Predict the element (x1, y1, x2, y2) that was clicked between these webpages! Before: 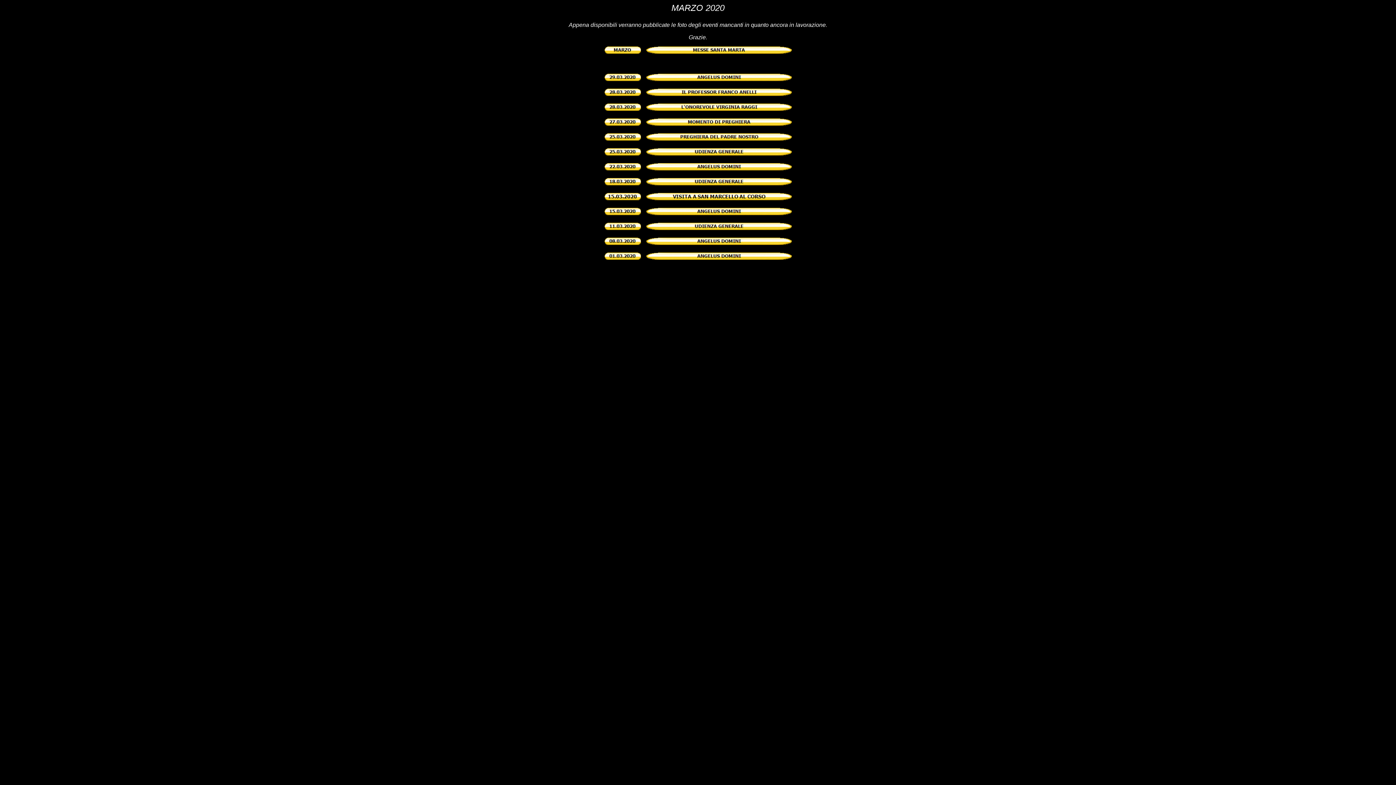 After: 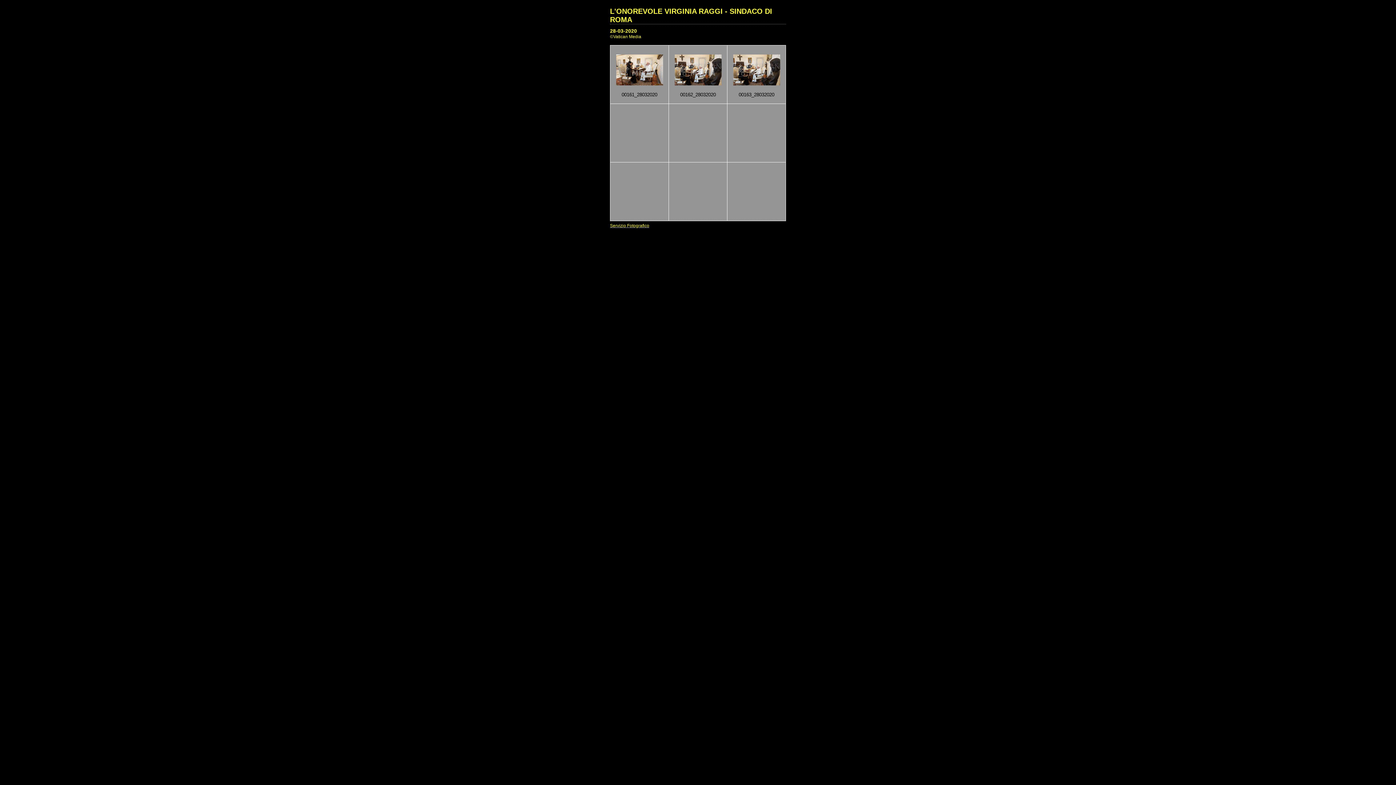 Action: bbox: (646, 105, 791, 112)